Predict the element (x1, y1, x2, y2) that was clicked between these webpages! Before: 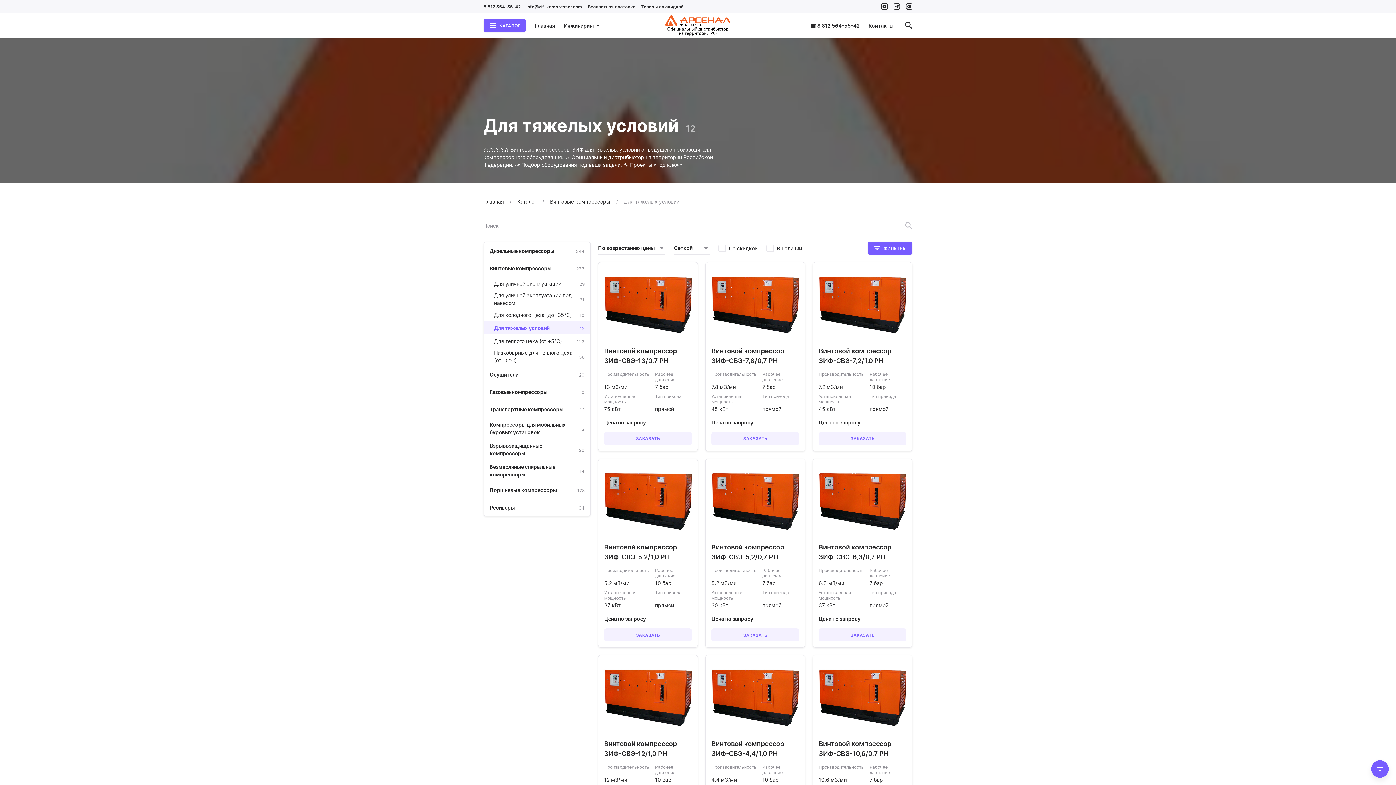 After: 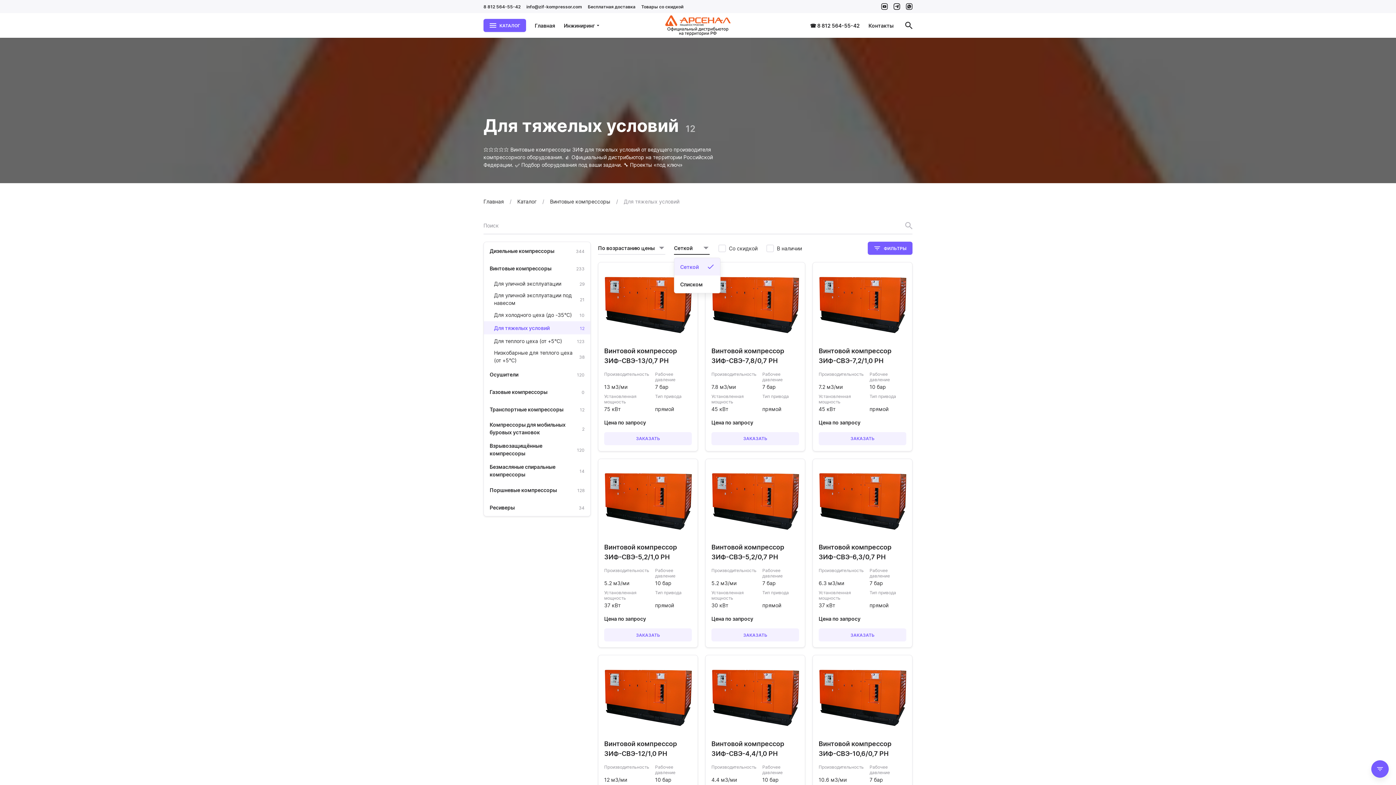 Action: label: Сеткой bbox: (674, 241, 709, 254)